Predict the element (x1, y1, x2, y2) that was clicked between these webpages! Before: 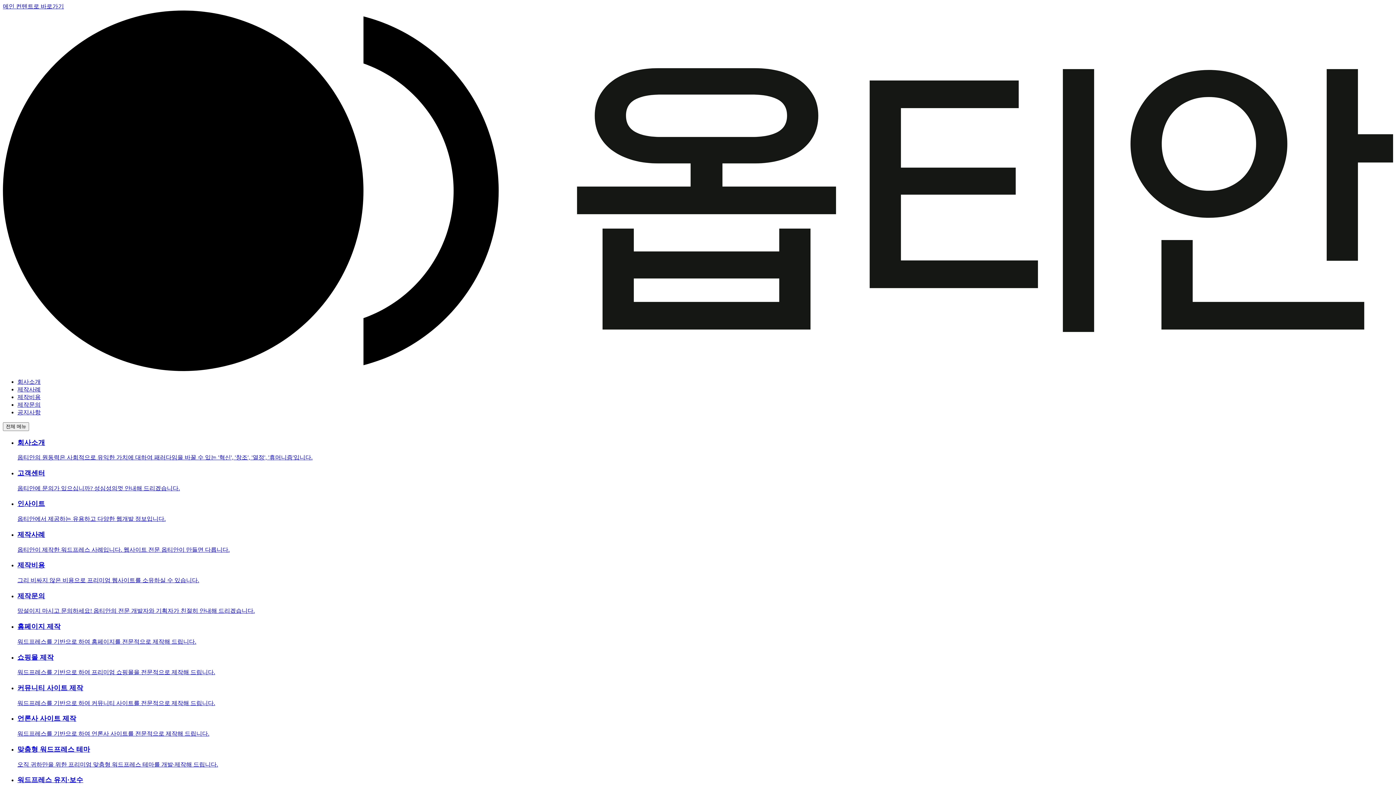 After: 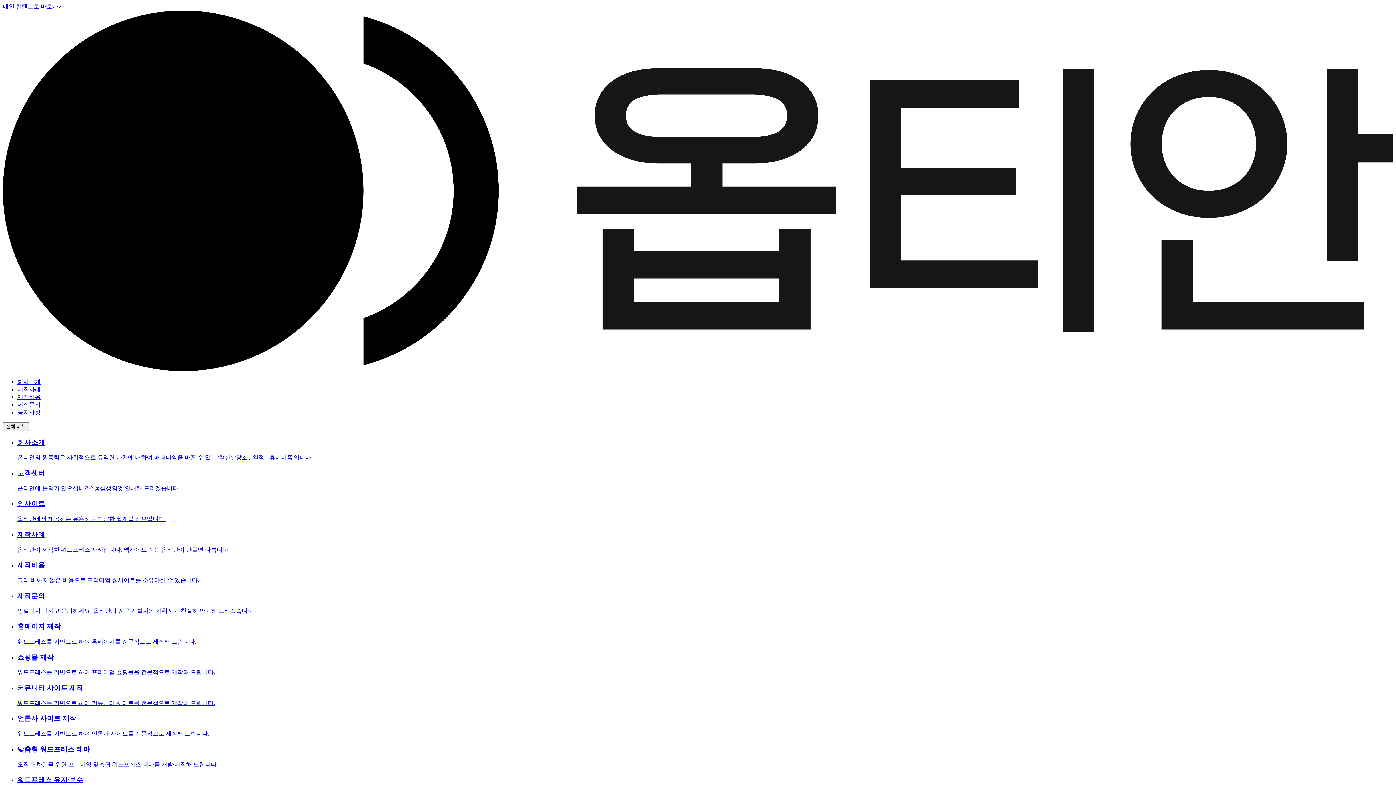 Action: bbox: (17, 530, 1393, 554) label: 제작사례

옵티안이 제작한 워드프레스 사례입니다. 웹사이트 전문 옵티안이 만들면 다릅니다.